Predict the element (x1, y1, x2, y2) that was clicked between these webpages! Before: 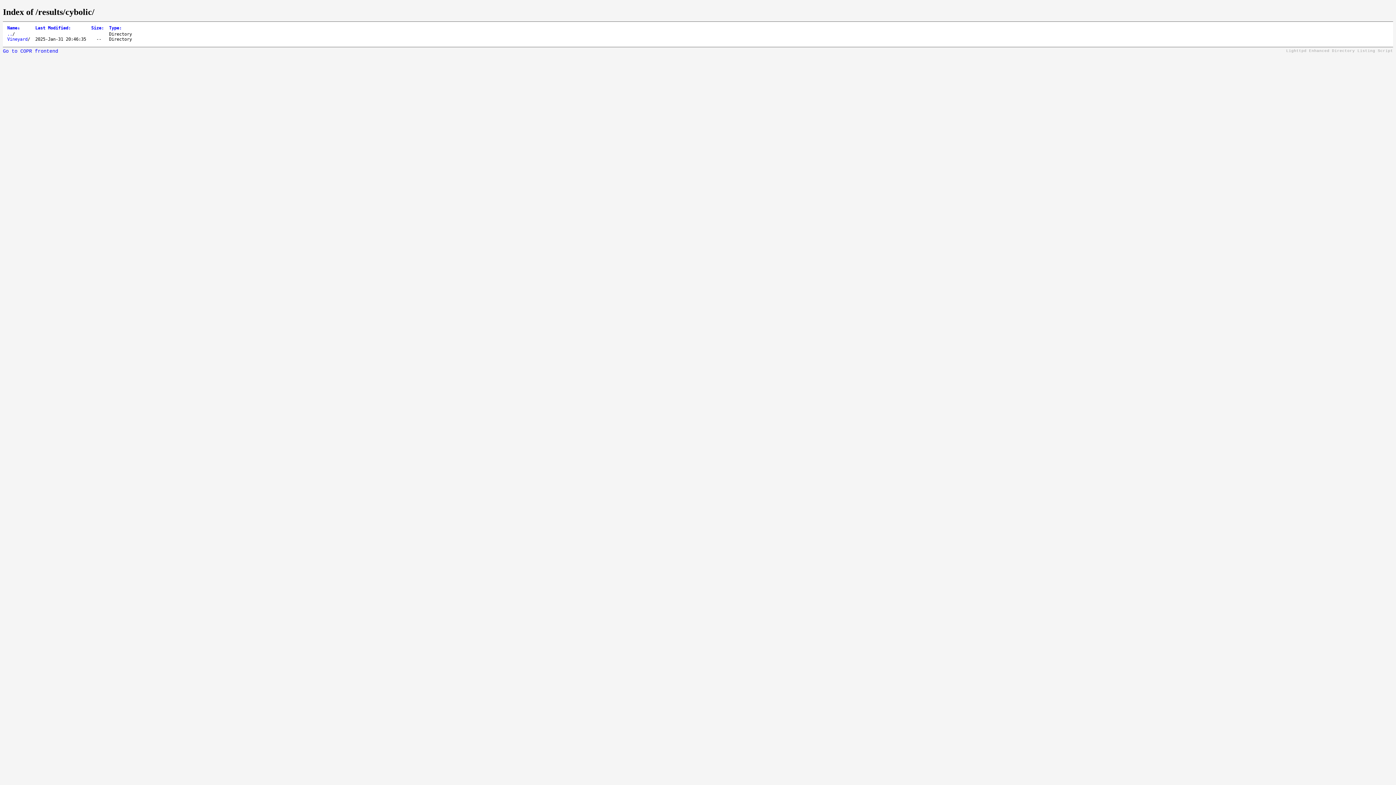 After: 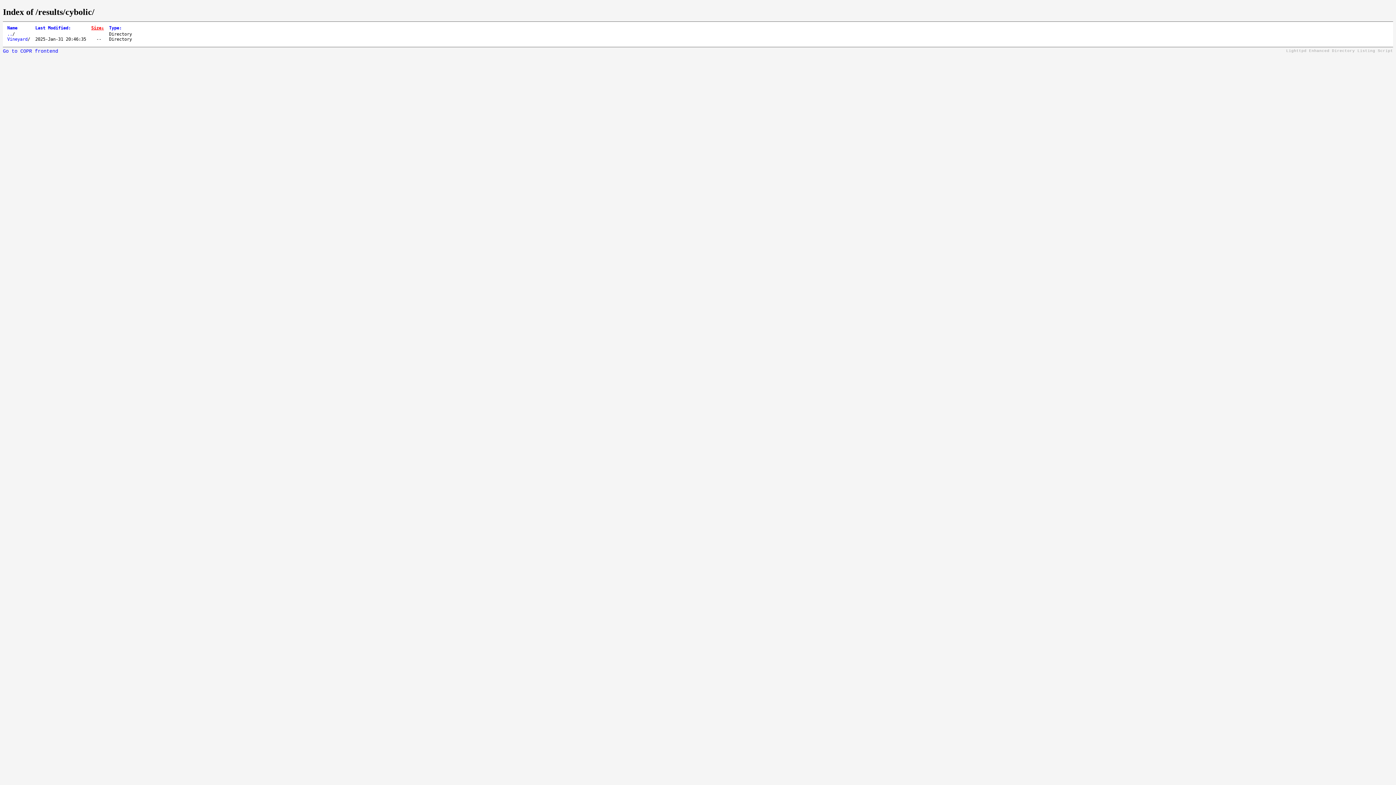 Action: bbox: (91, 25, 104, 30) label: Size: